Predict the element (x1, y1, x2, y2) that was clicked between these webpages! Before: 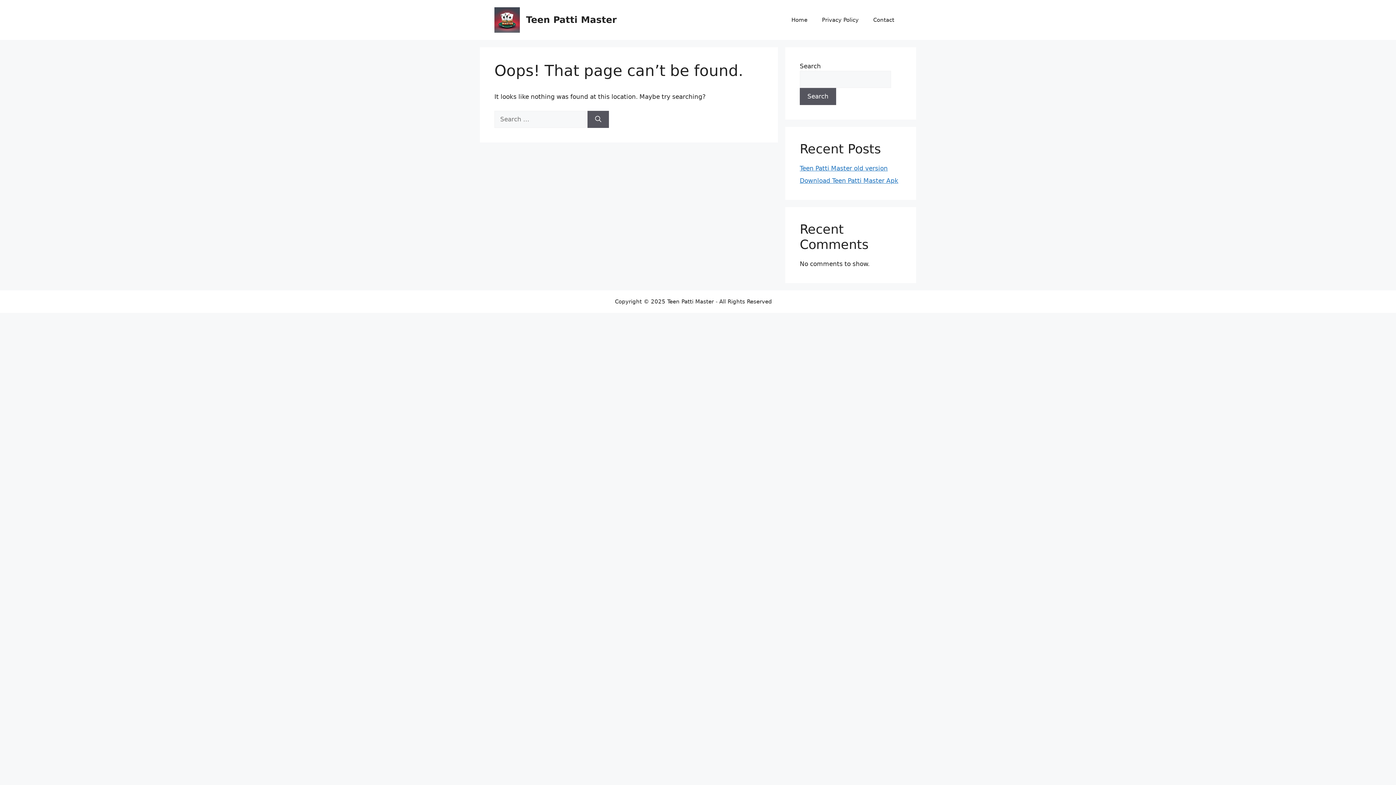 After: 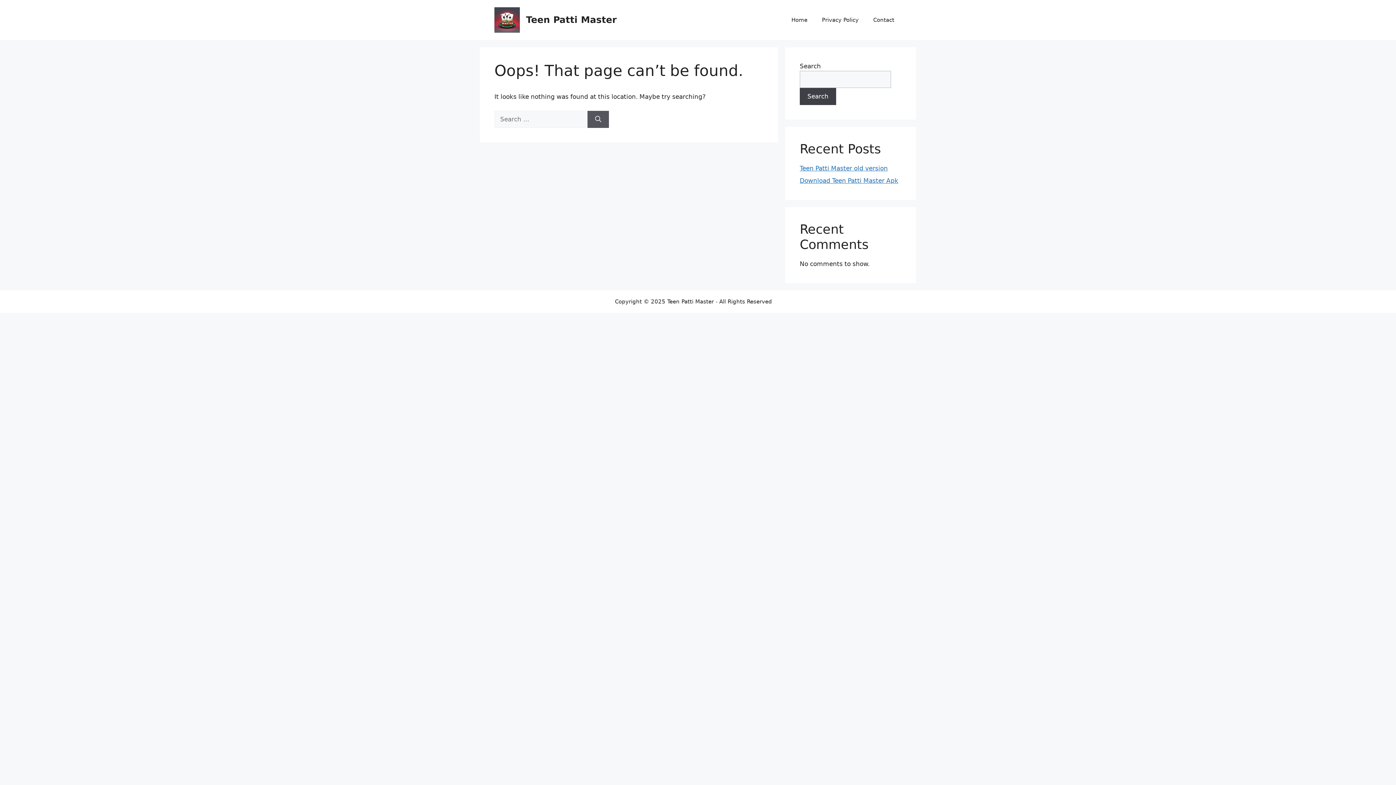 Action: label: Search bbox: (800, 88, 836, 105)